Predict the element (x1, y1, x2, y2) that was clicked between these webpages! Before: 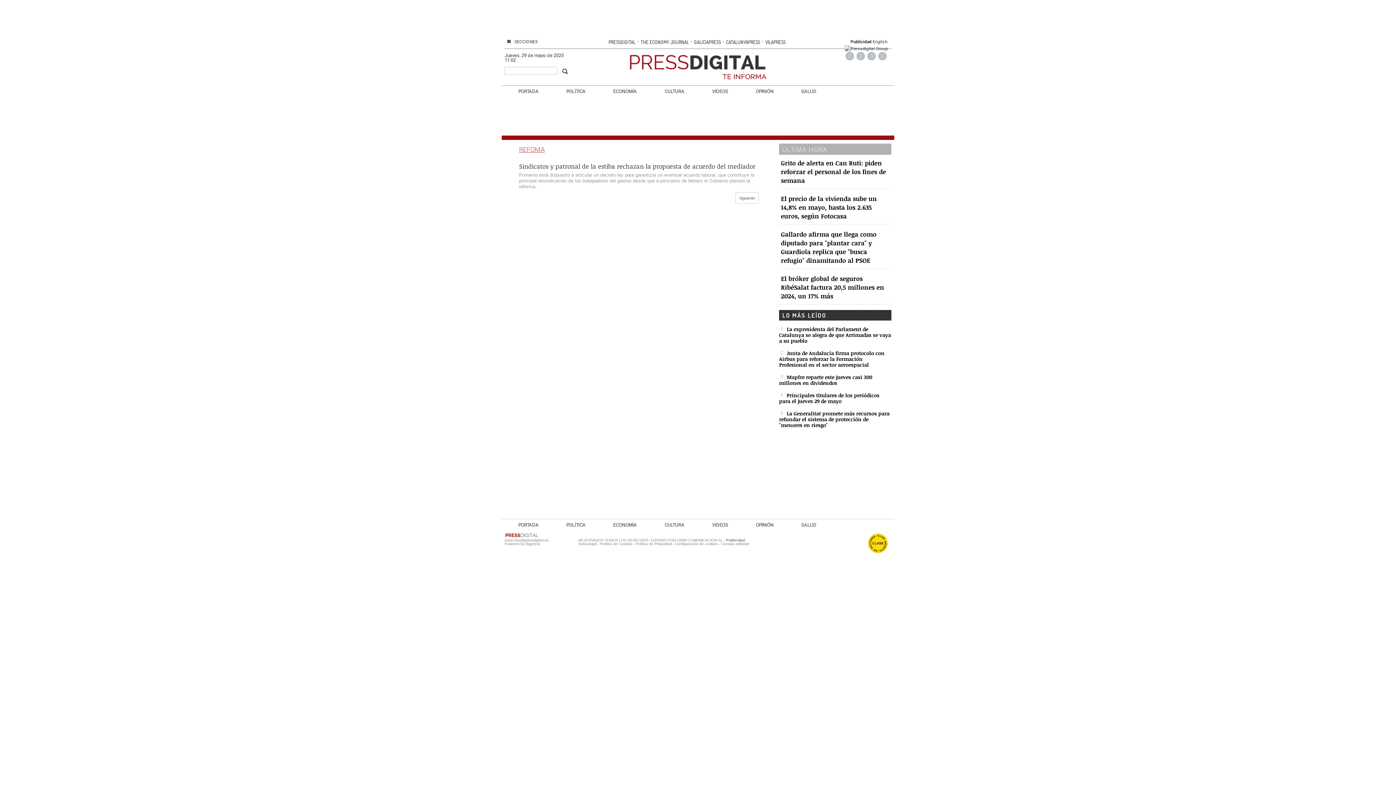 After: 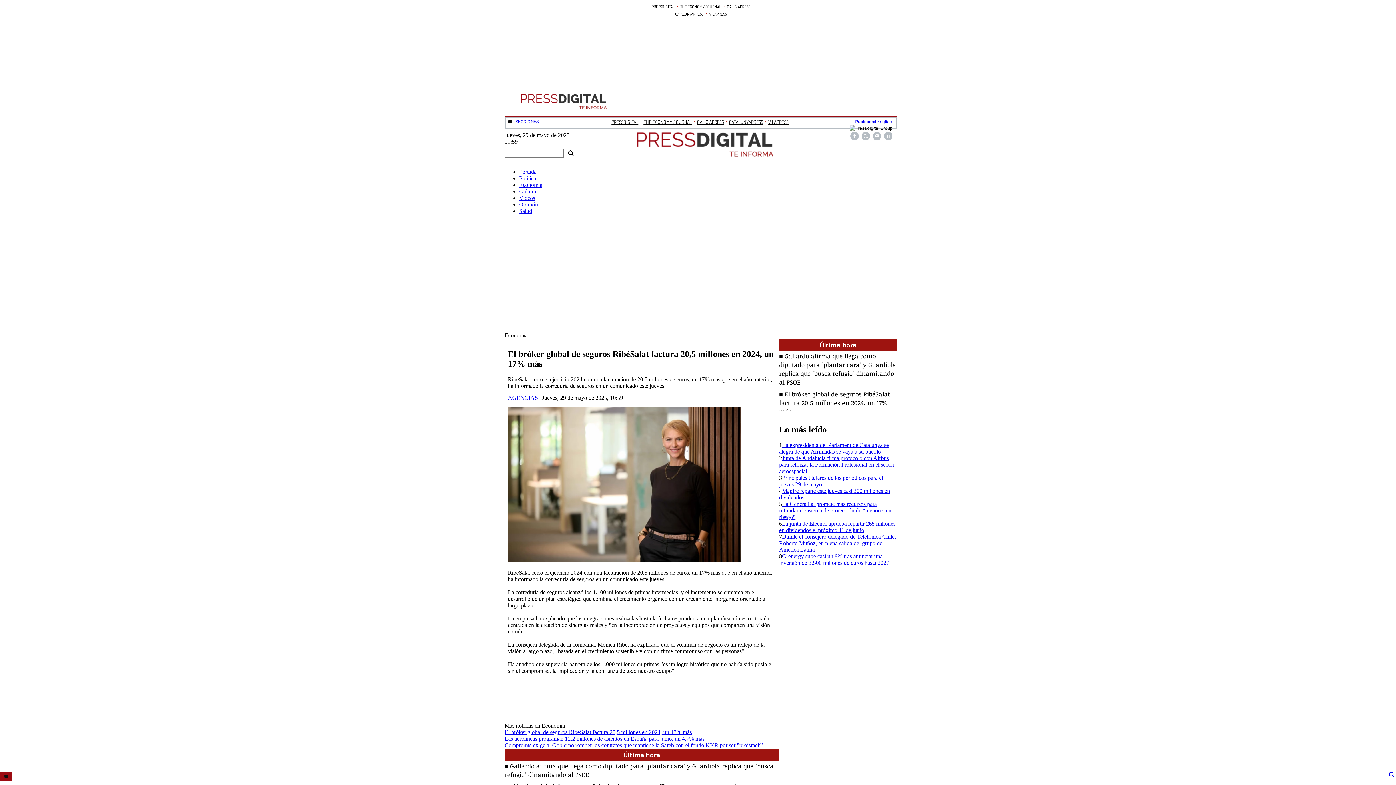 Action: label: El bróker global de seguros RibéSalat factura 20,5 millones en 2024, un 17% más bbox: (779, 274, 891, 300)